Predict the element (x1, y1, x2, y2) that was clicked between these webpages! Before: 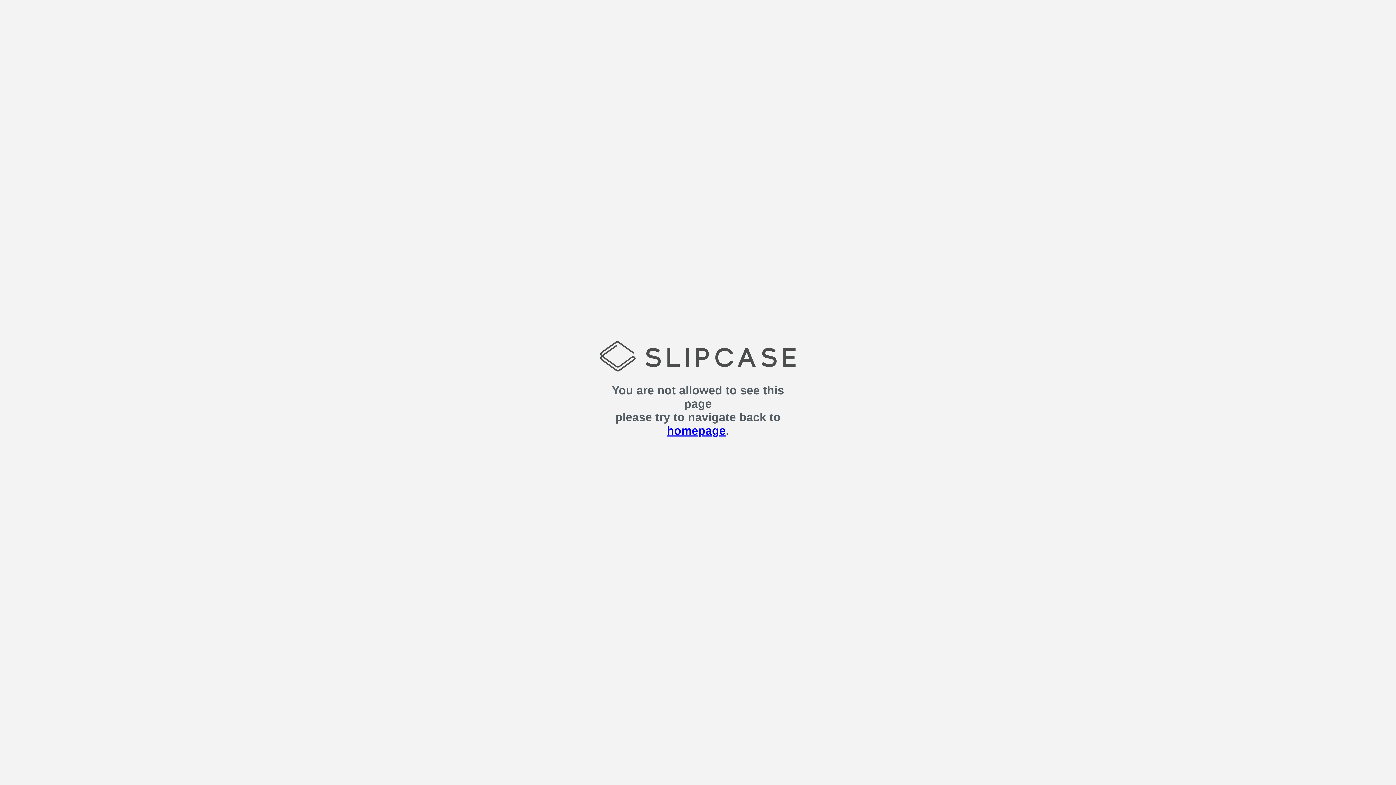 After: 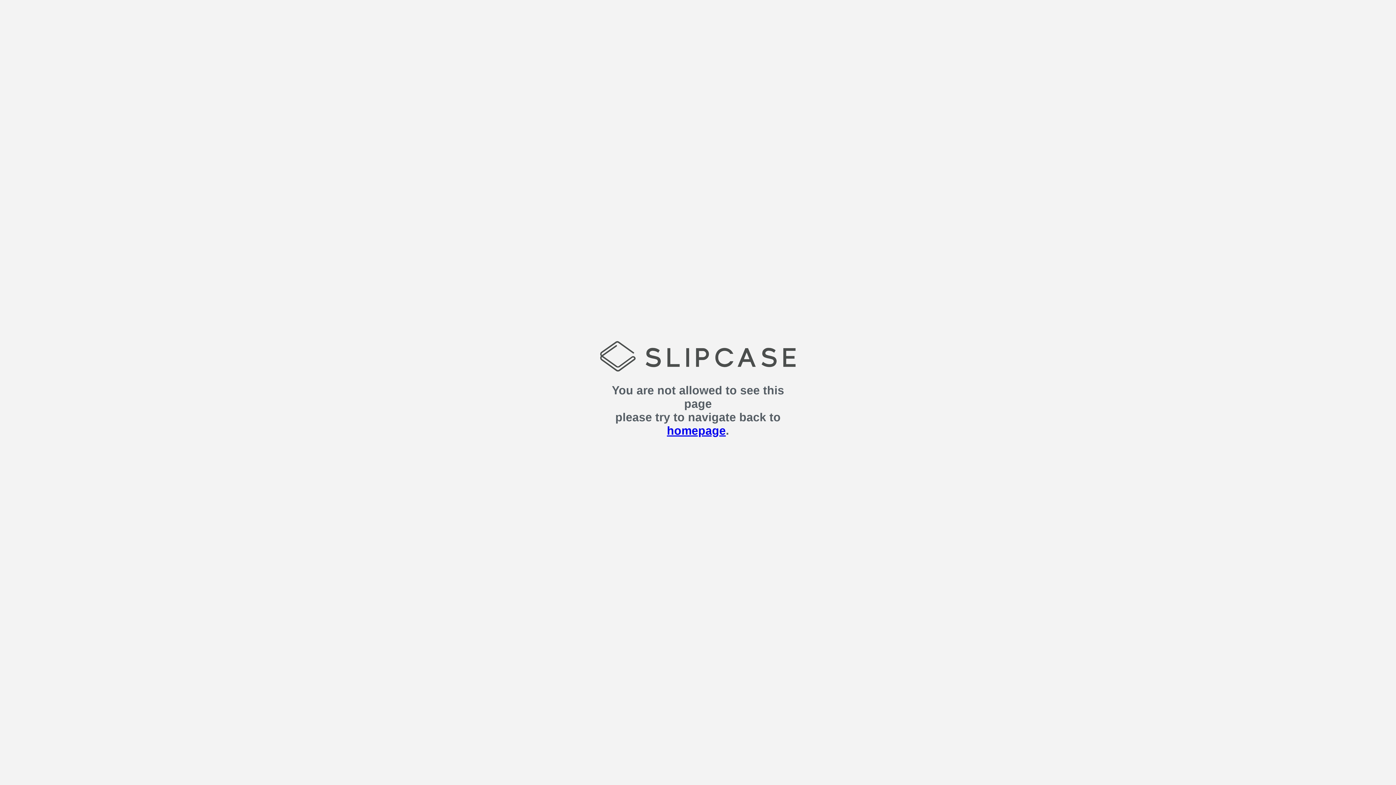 Action: label: homepage bbox: (667, 424, 726, 437)